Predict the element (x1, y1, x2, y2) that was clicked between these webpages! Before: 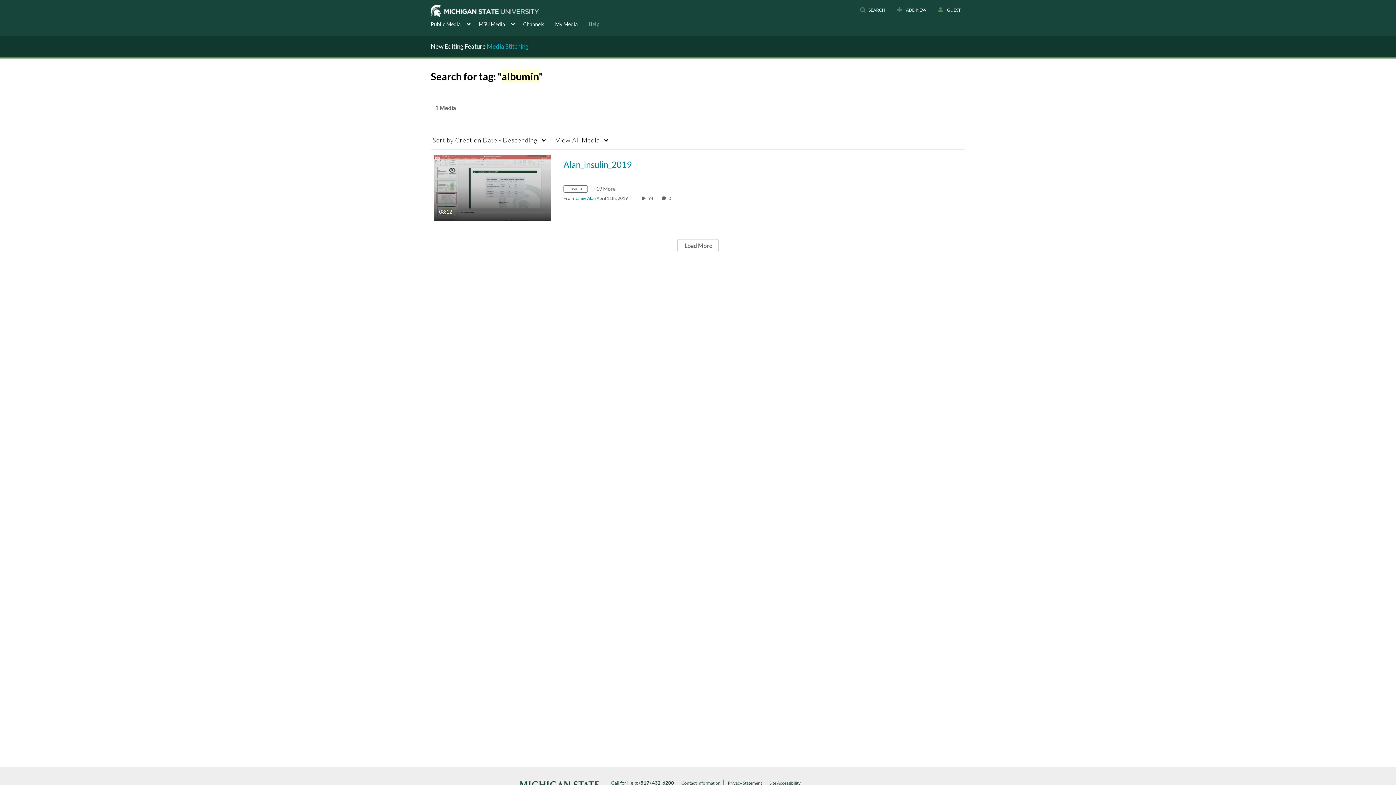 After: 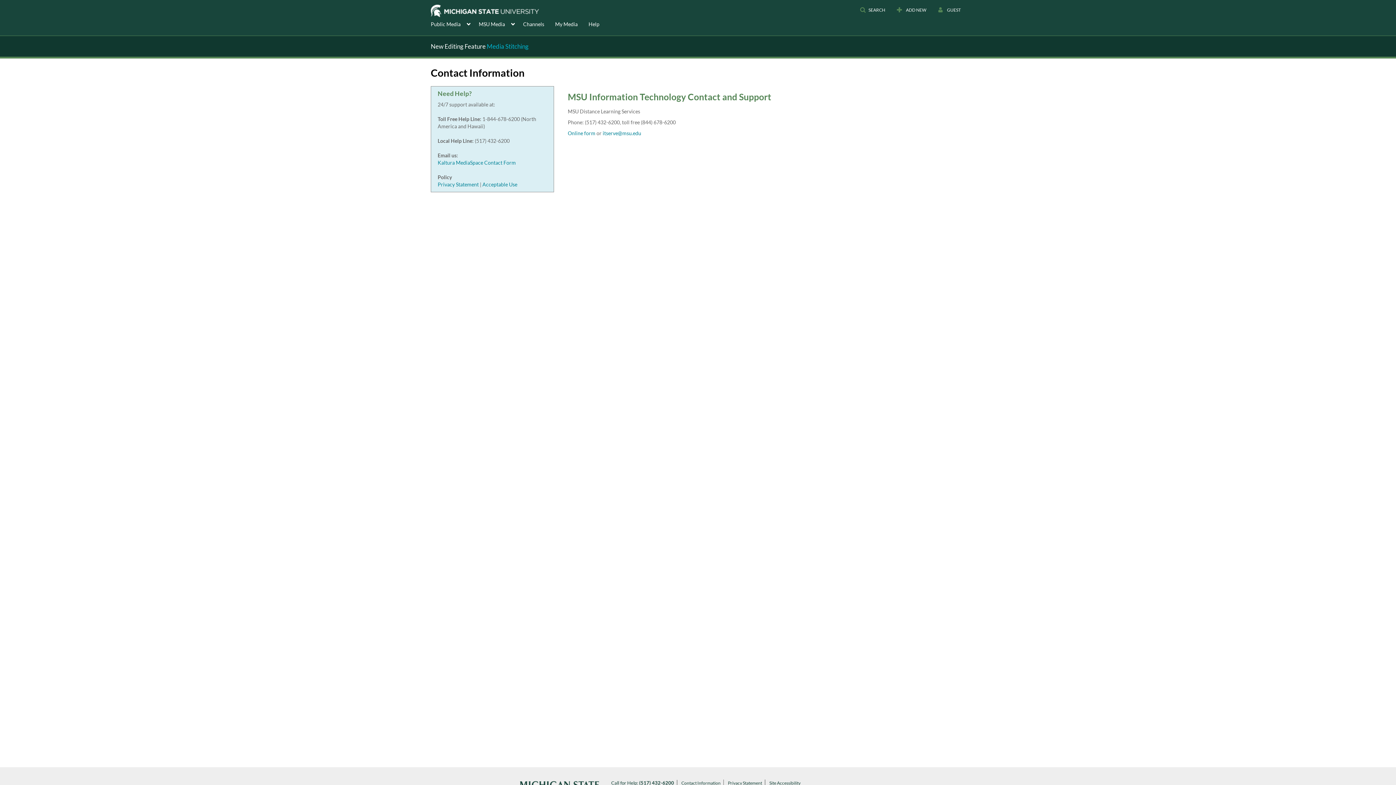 Action: label: Contact Information bbox: (681, 780, 723, 786)